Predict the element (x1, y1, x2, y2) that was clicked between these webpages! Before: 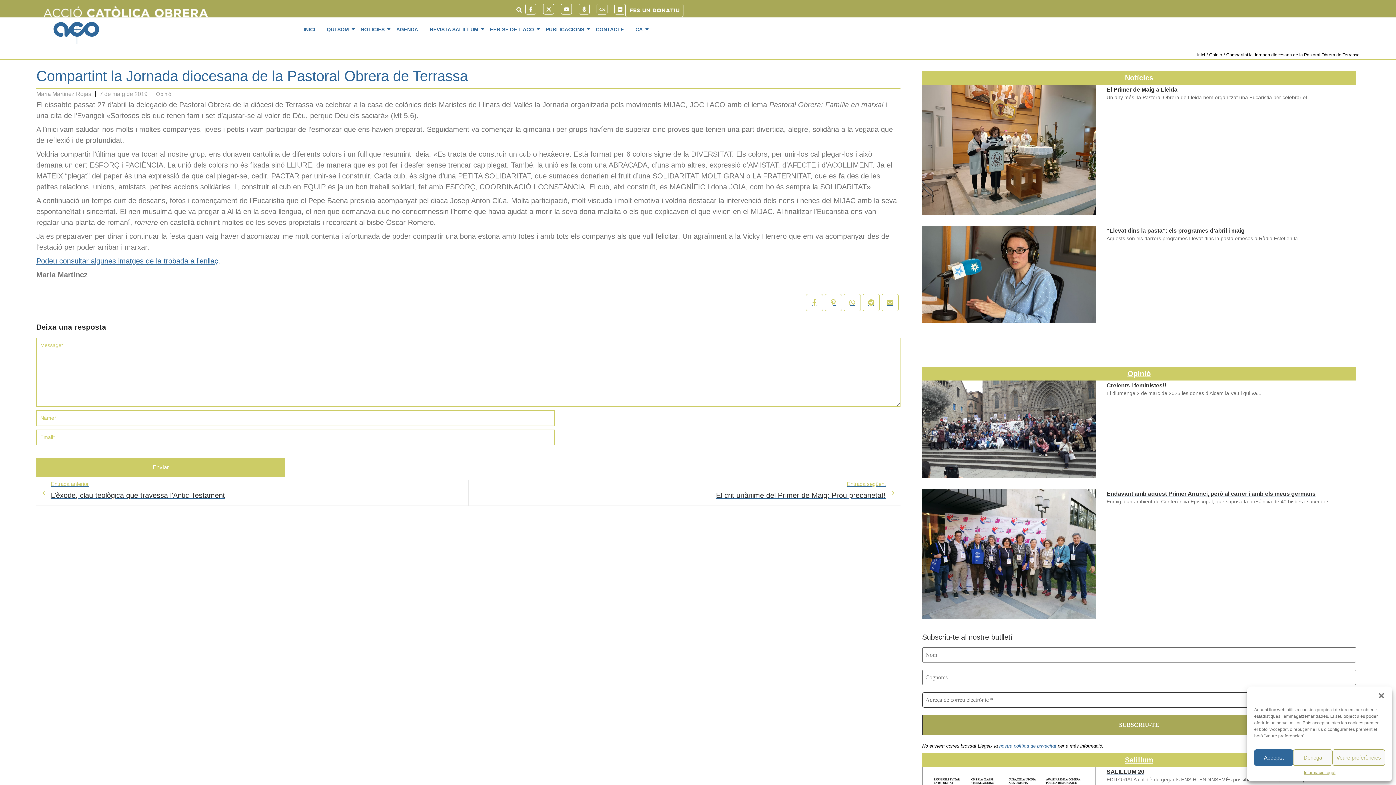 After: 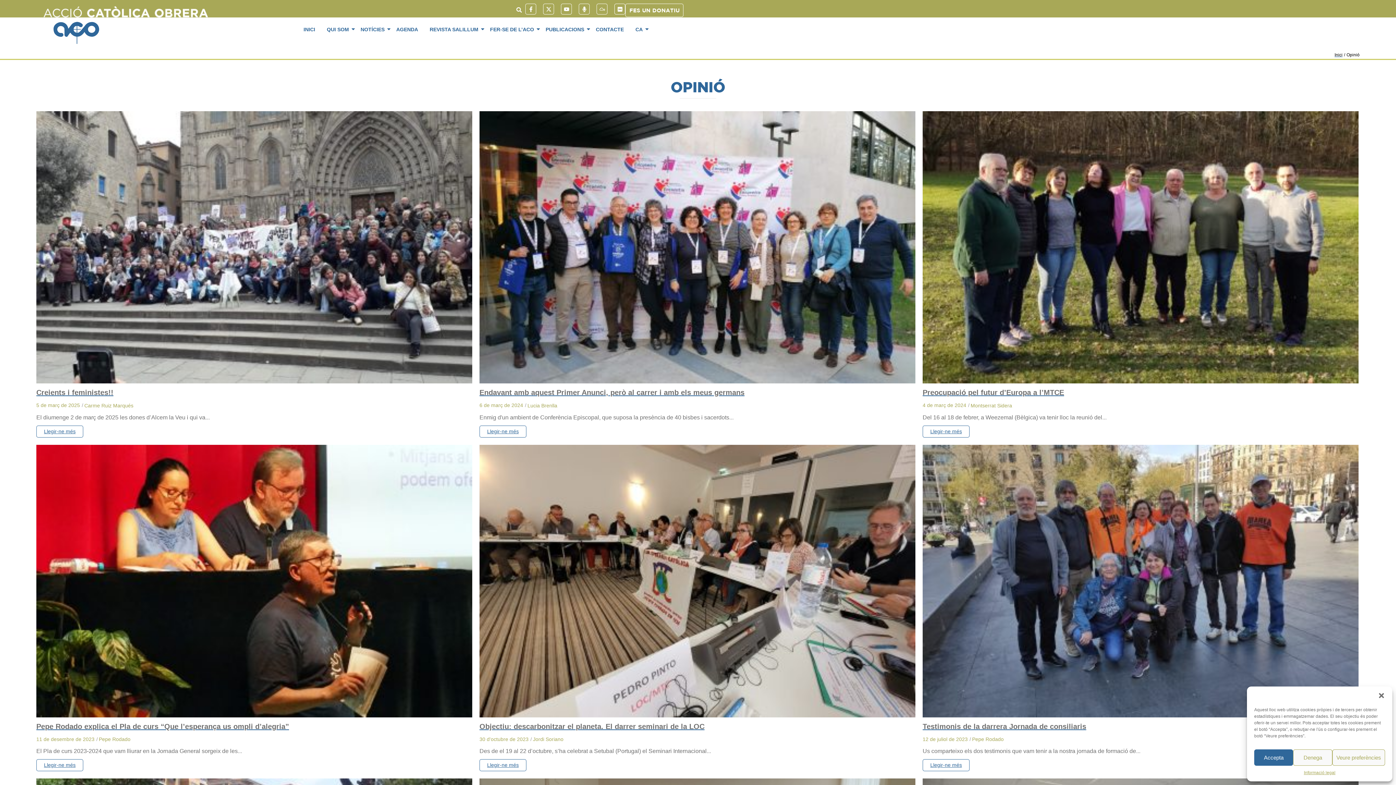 Action: bbox: (1209, 52, 1222, 57) label: Opinió